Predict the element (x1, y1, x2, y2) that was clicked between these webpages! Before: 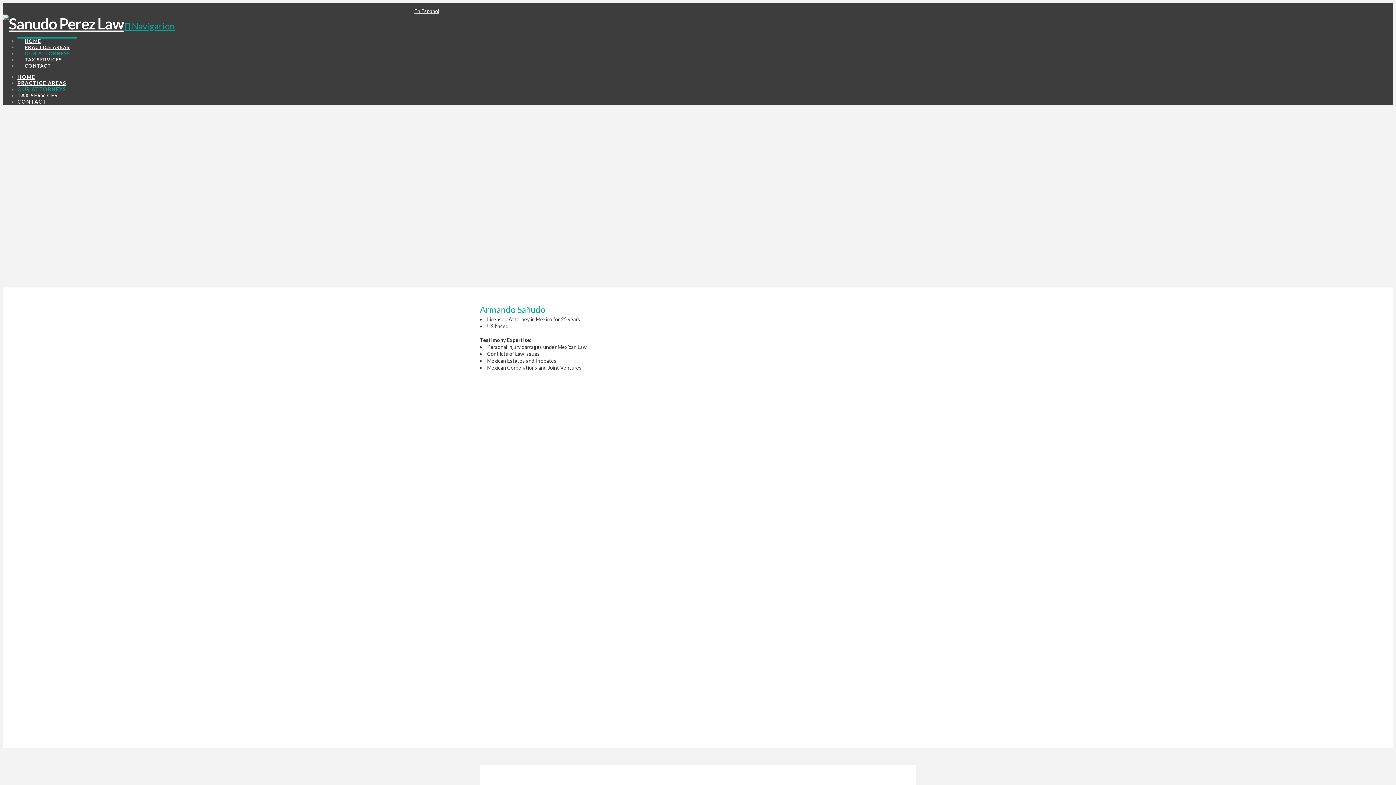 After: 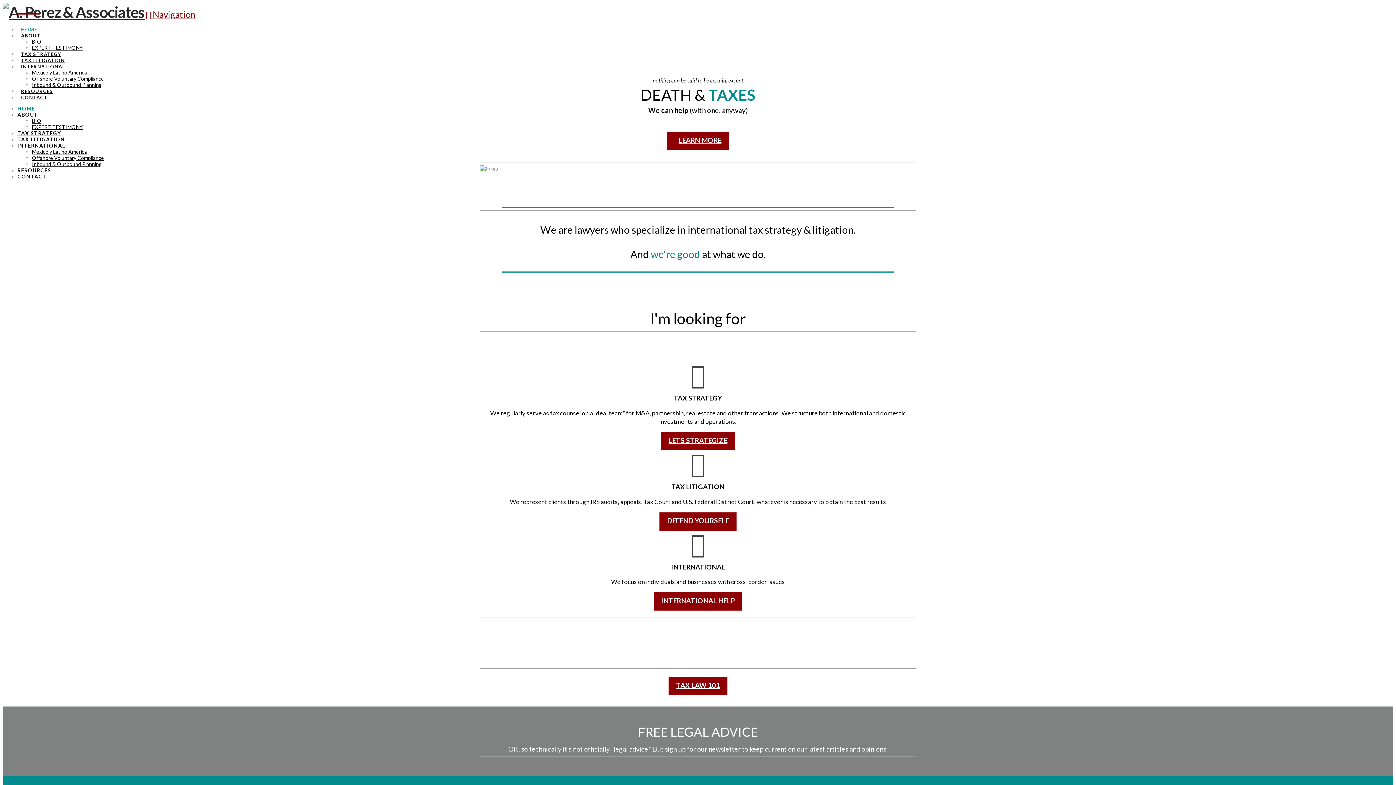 Action: bbox: (17, 92, 57, 98) label: TAX SERVICES